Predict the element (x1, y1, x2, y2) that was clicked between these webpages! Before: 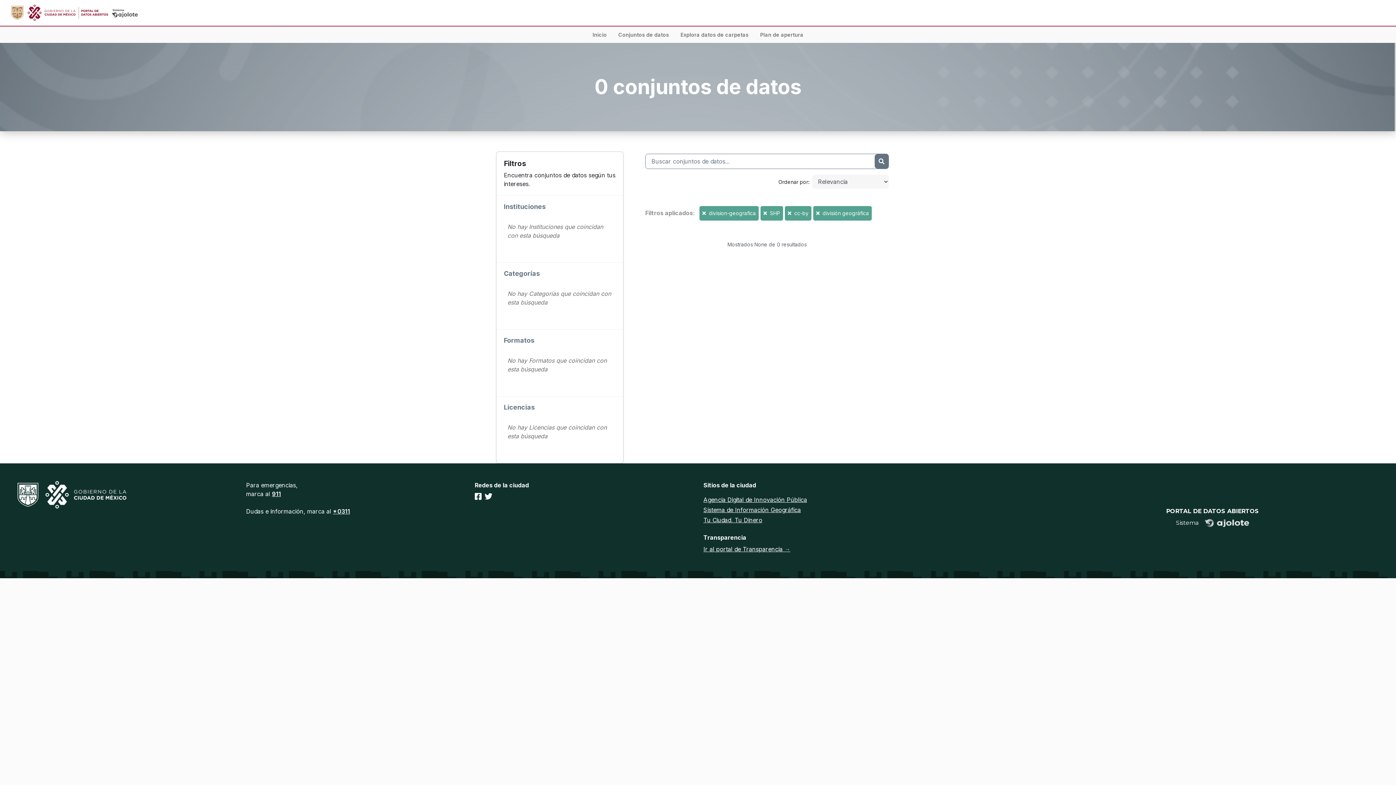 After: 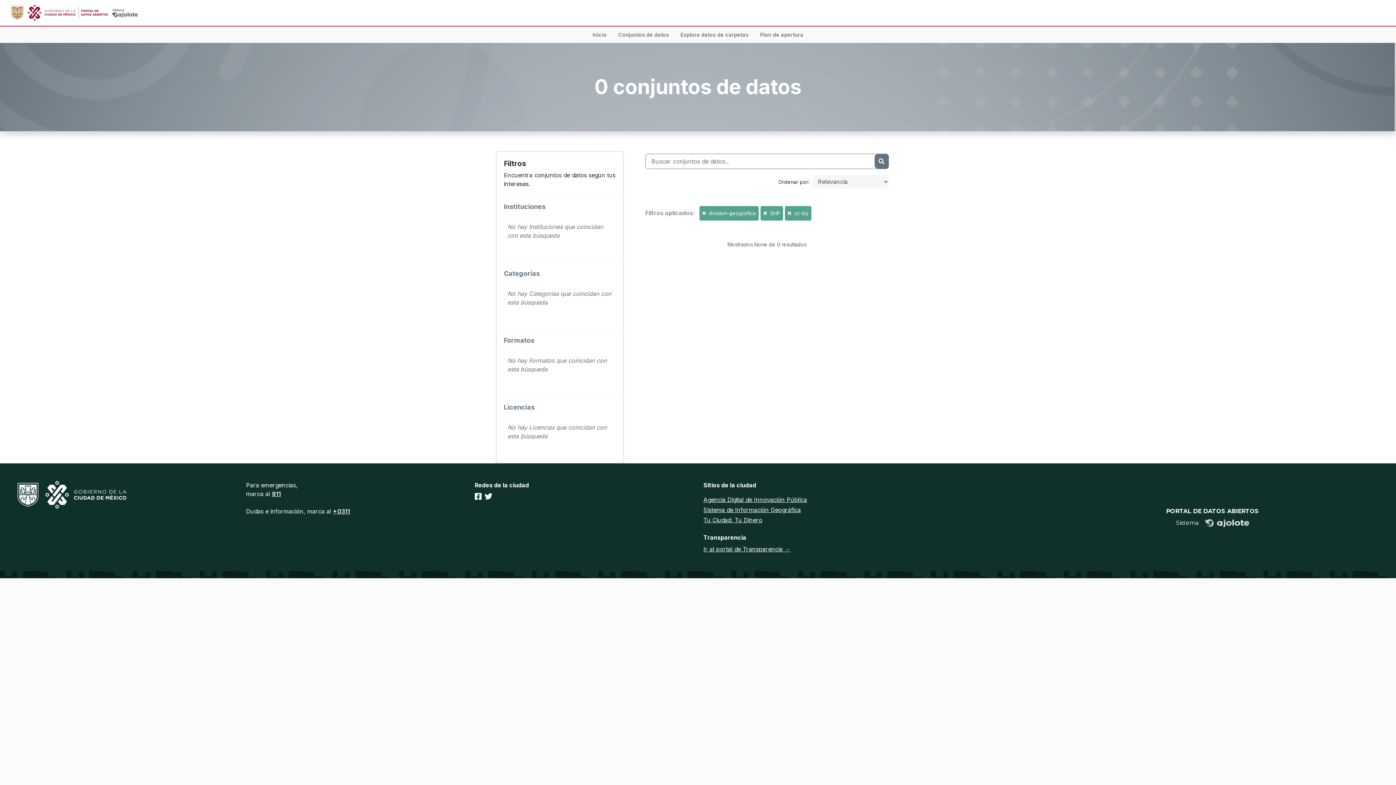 Action: bbox: (816, 210, 821, 216) label:  